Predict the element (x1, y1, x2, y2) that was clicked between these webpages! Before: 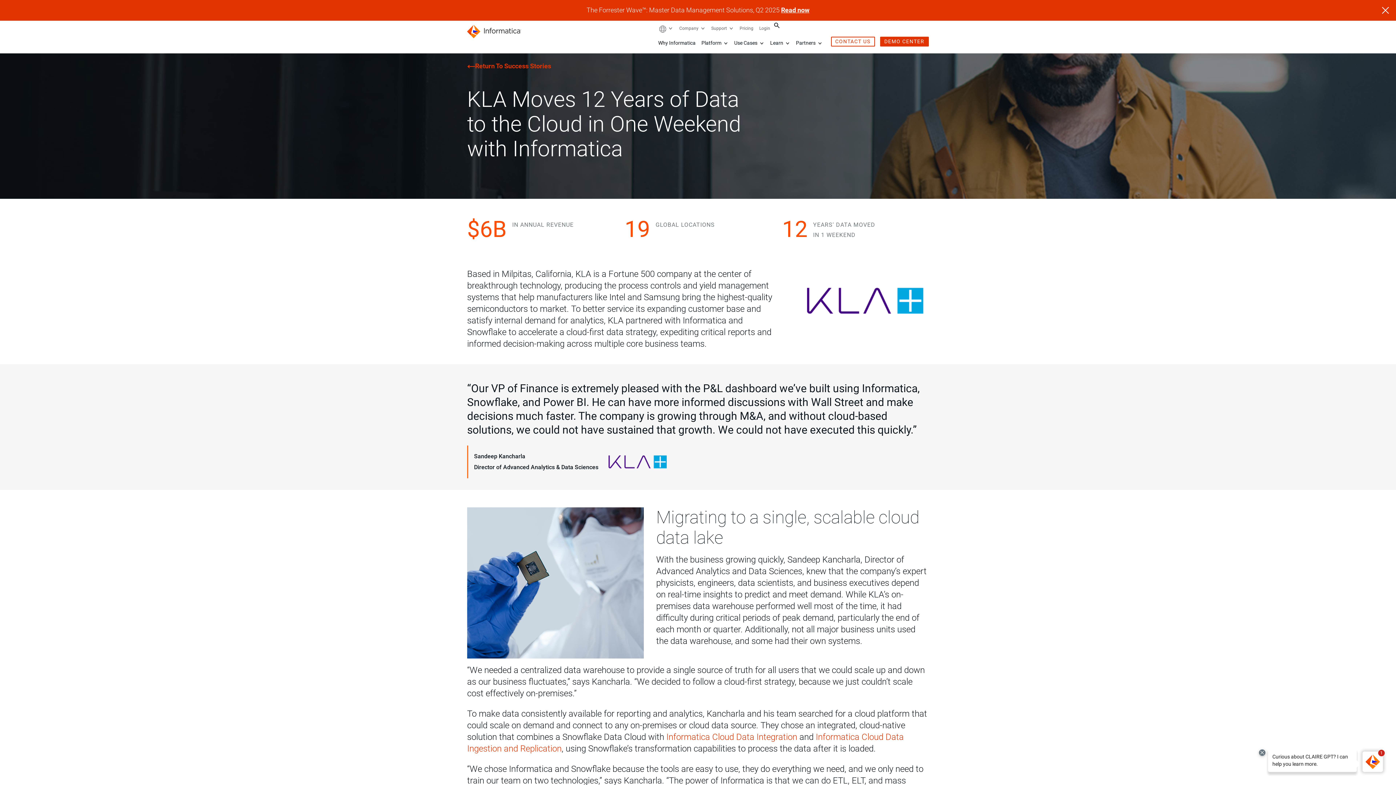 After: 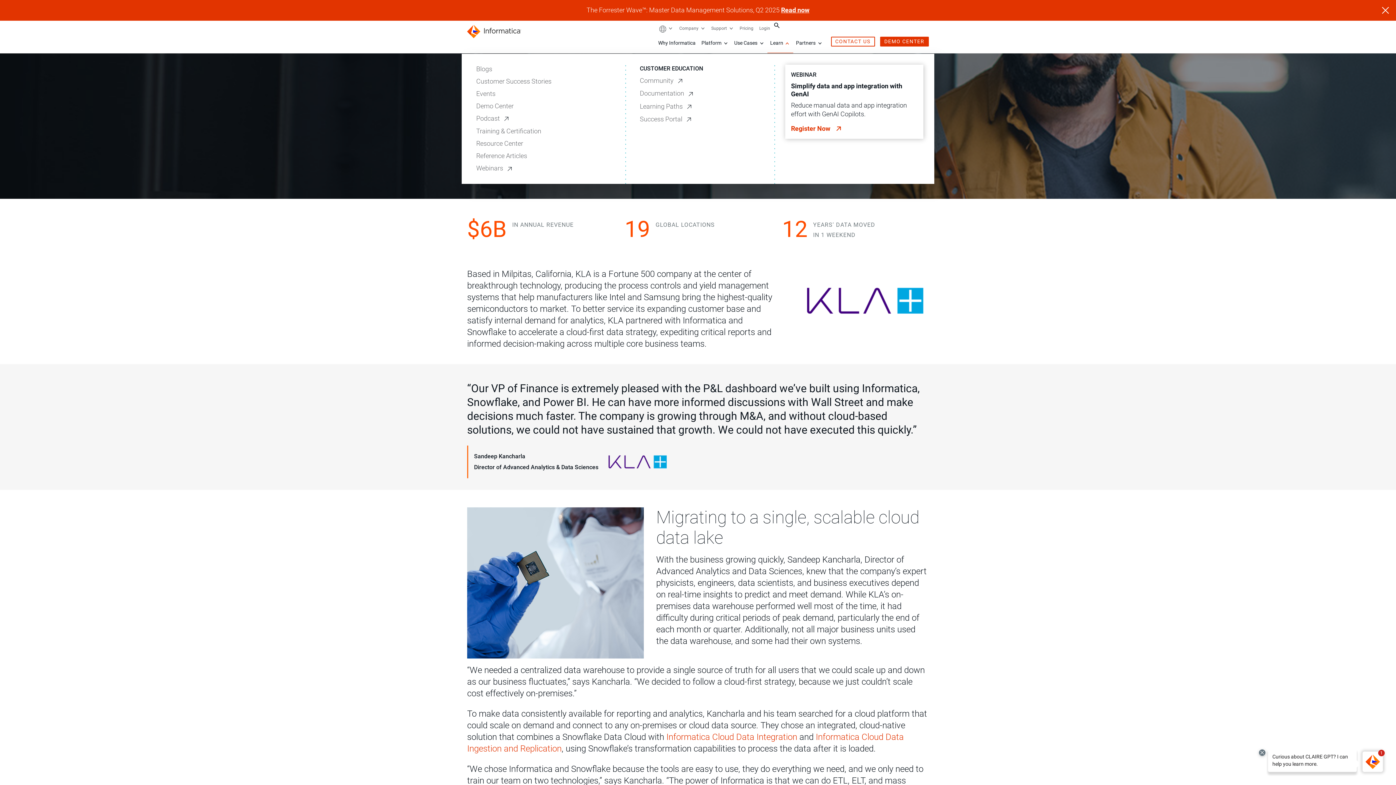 Action: bbox: (784, 40, 790, 46) label: Learn : More pages